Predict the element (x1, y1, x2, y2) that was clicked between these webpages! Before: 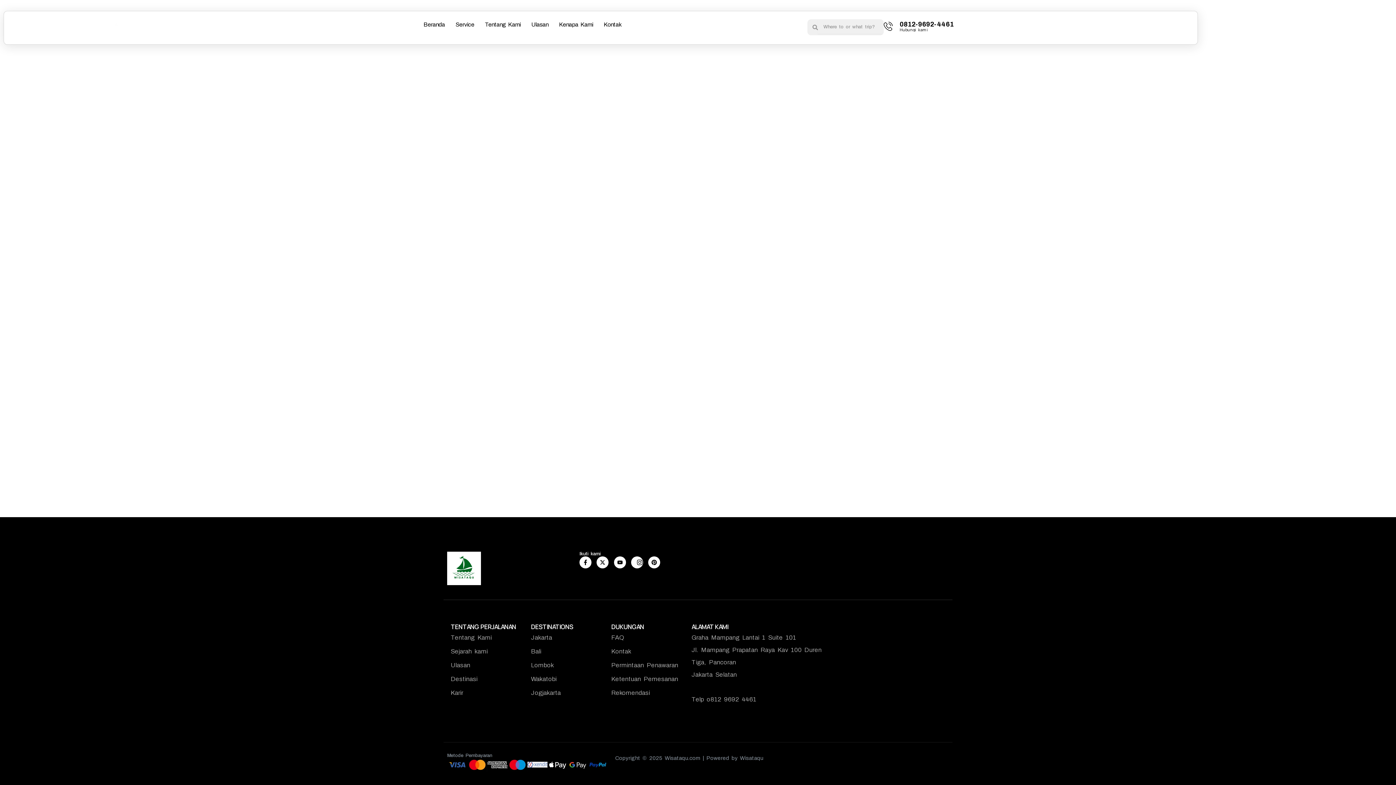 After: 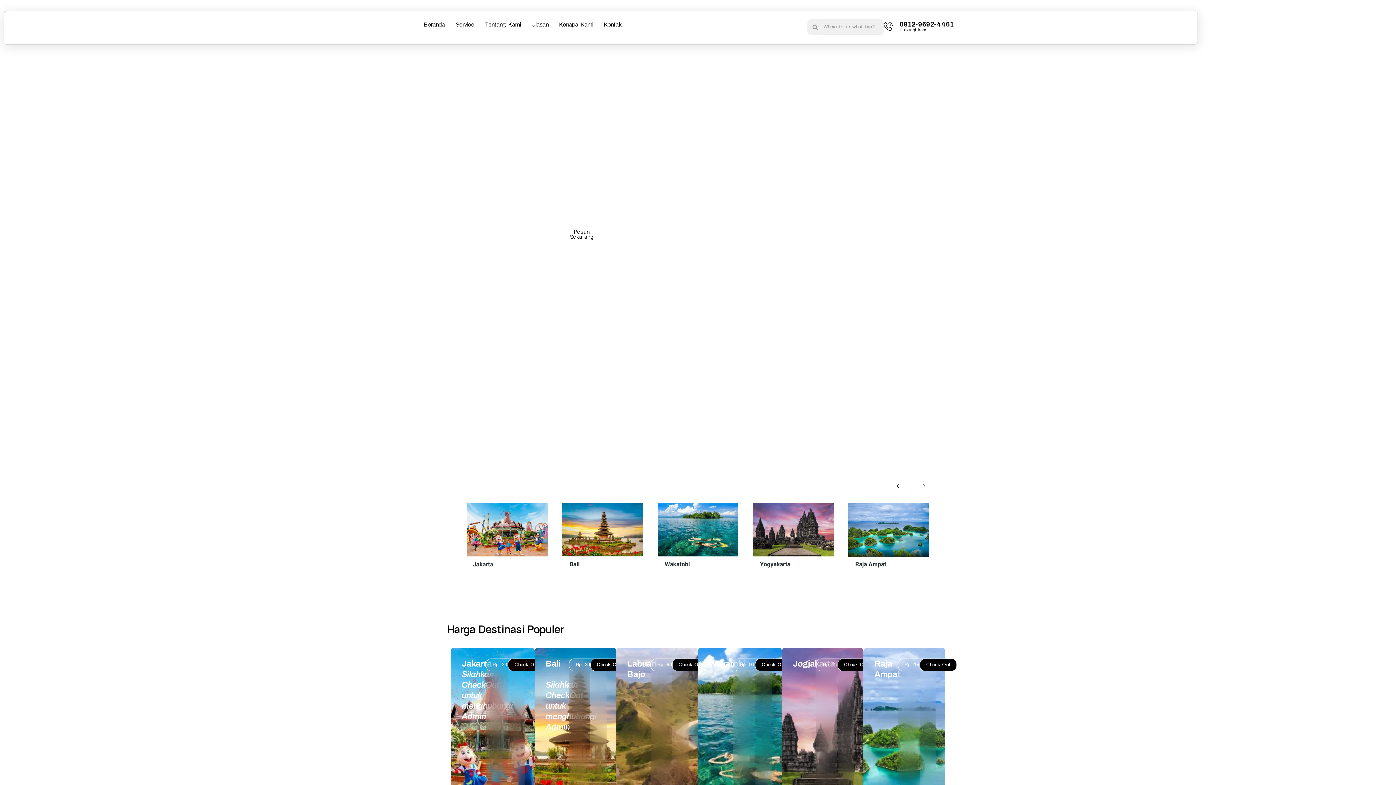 Action: bbox: (421, 19, 447, 30) label: Beranda